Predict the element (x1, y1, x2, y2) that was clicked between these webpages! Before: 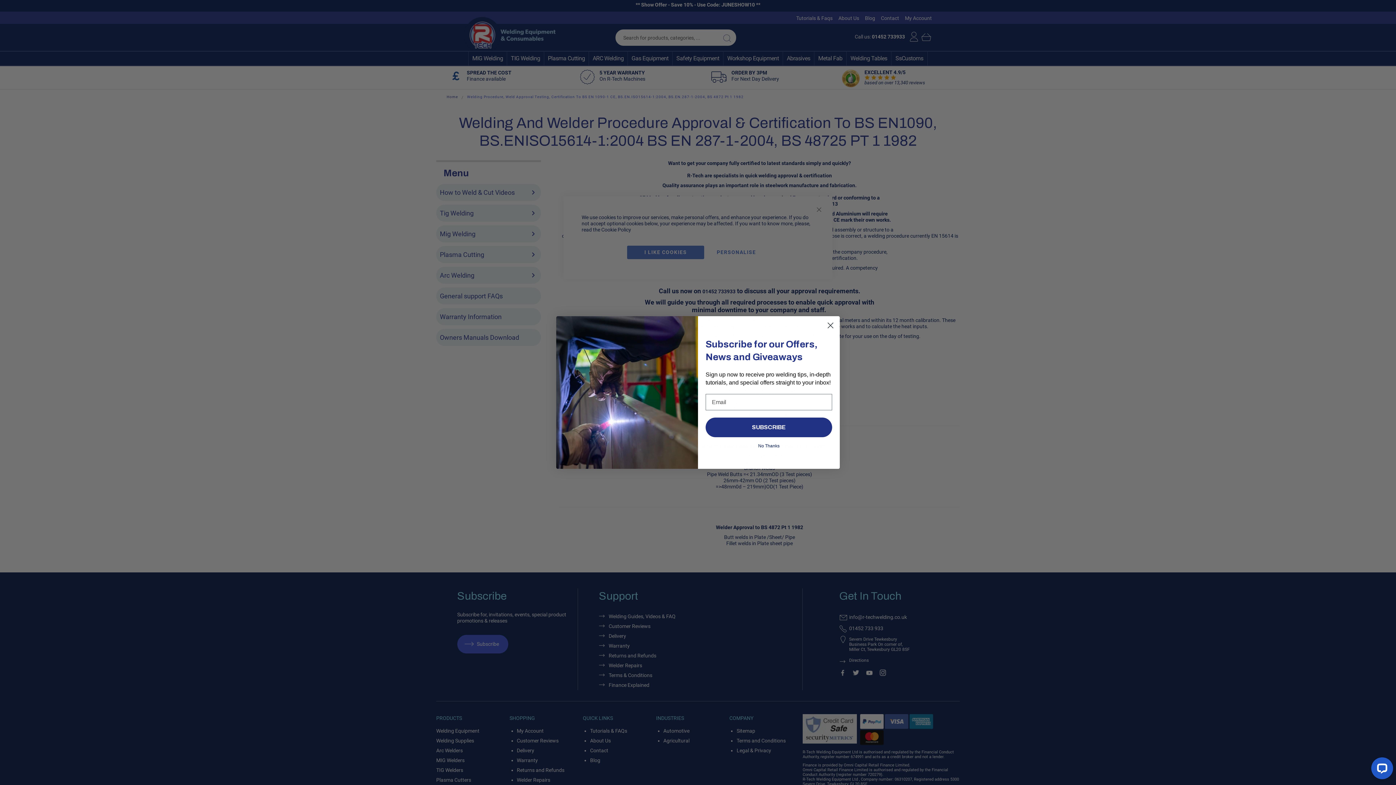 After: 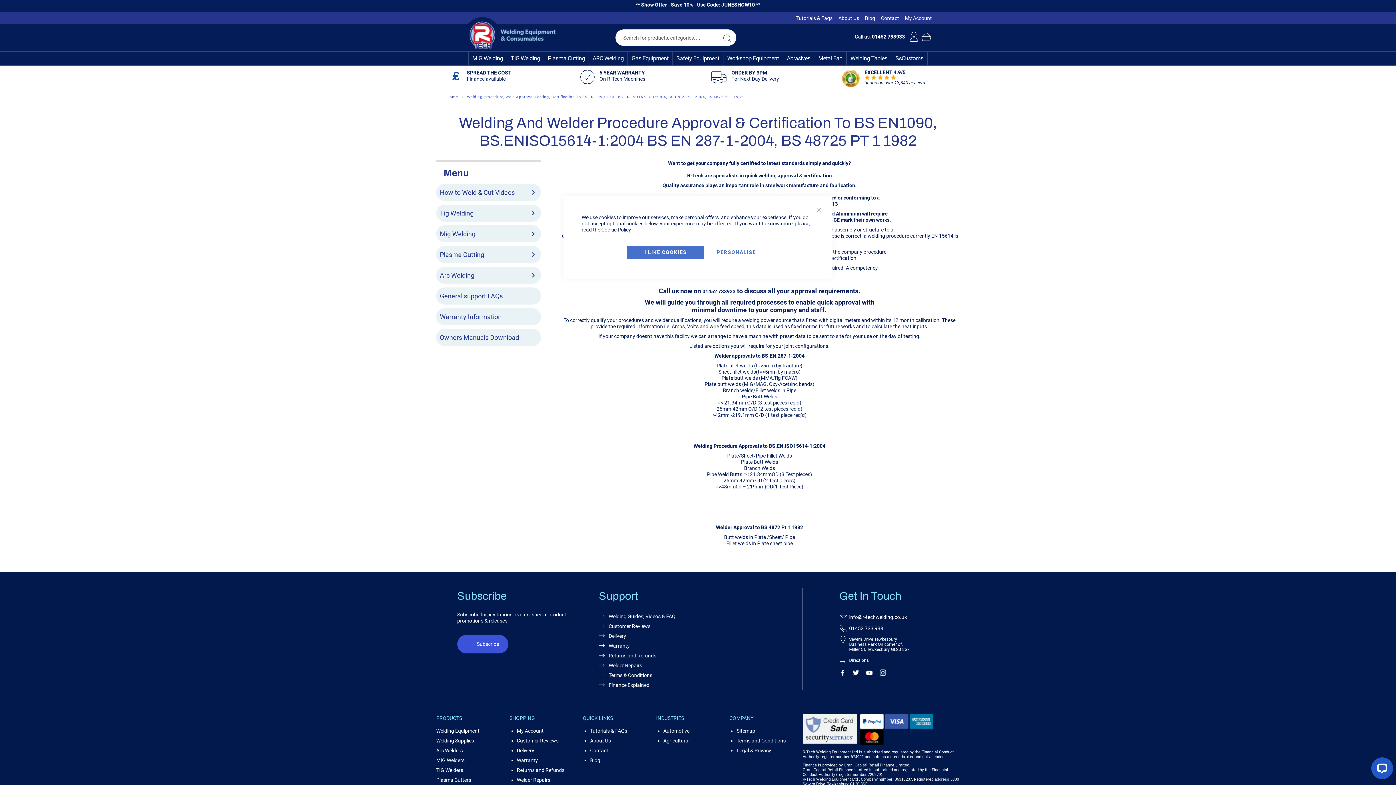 Action: bbox: (824, 319, 837, 332) label: Close dialog